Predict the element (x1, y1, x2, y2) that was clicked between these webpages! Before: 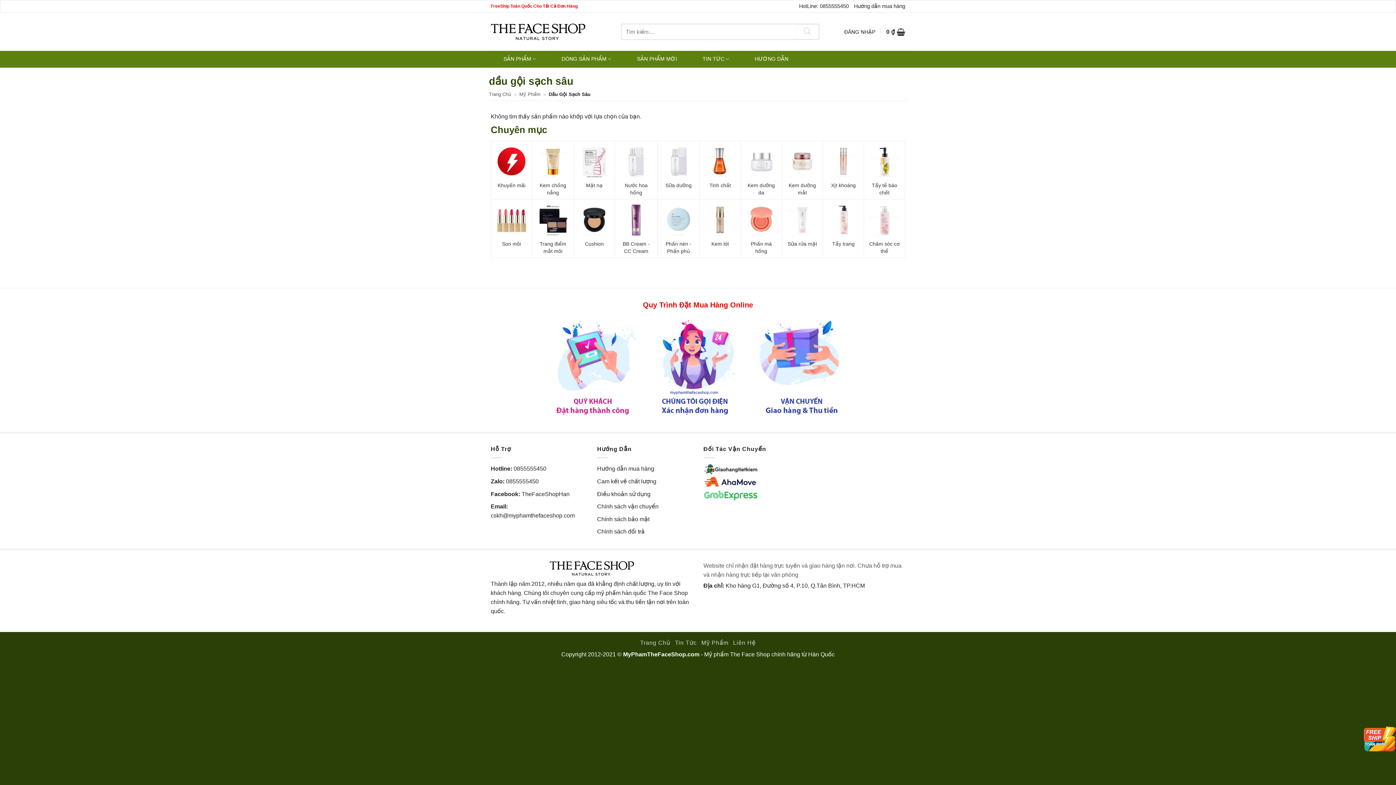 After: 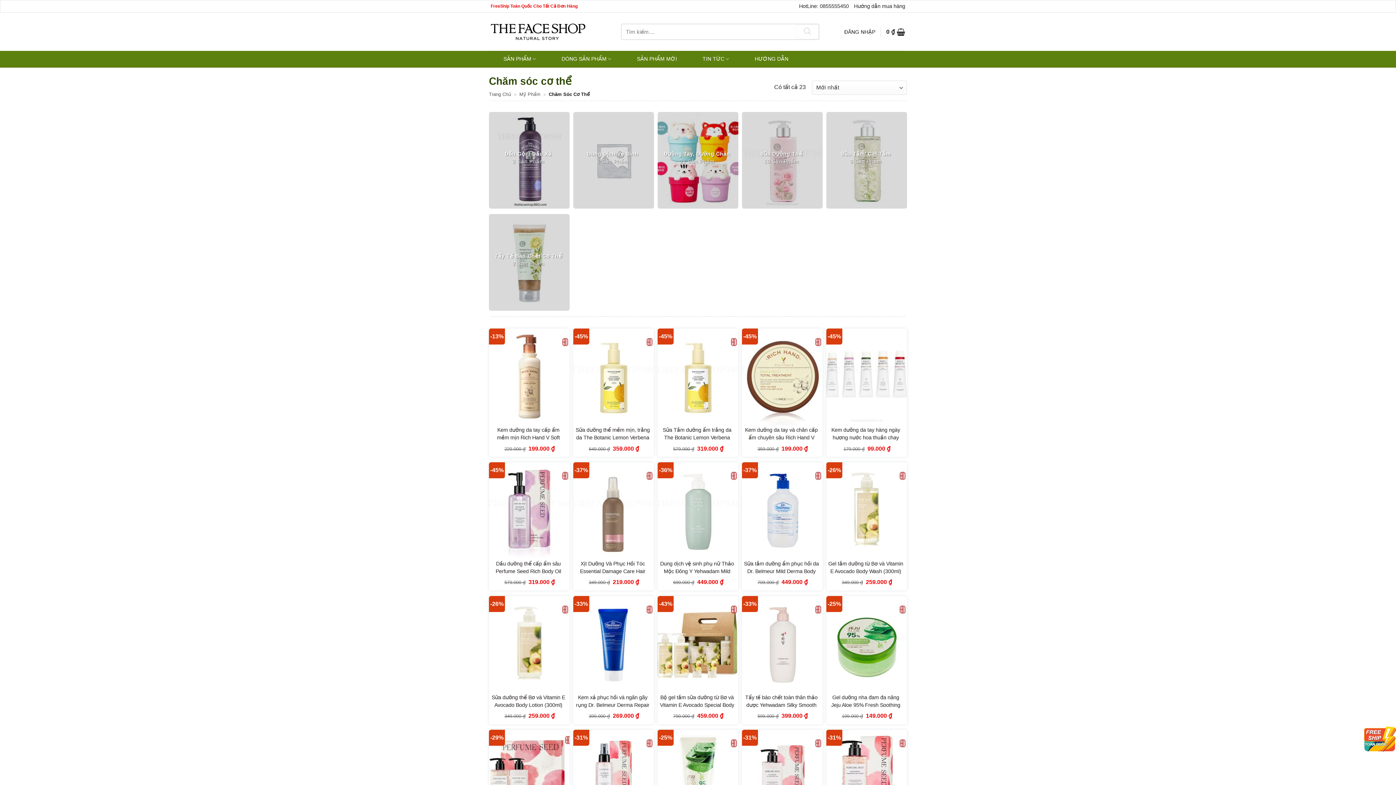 Action: bbox: (864, 199, 905, 257) label: Chăm sóc cơ thể